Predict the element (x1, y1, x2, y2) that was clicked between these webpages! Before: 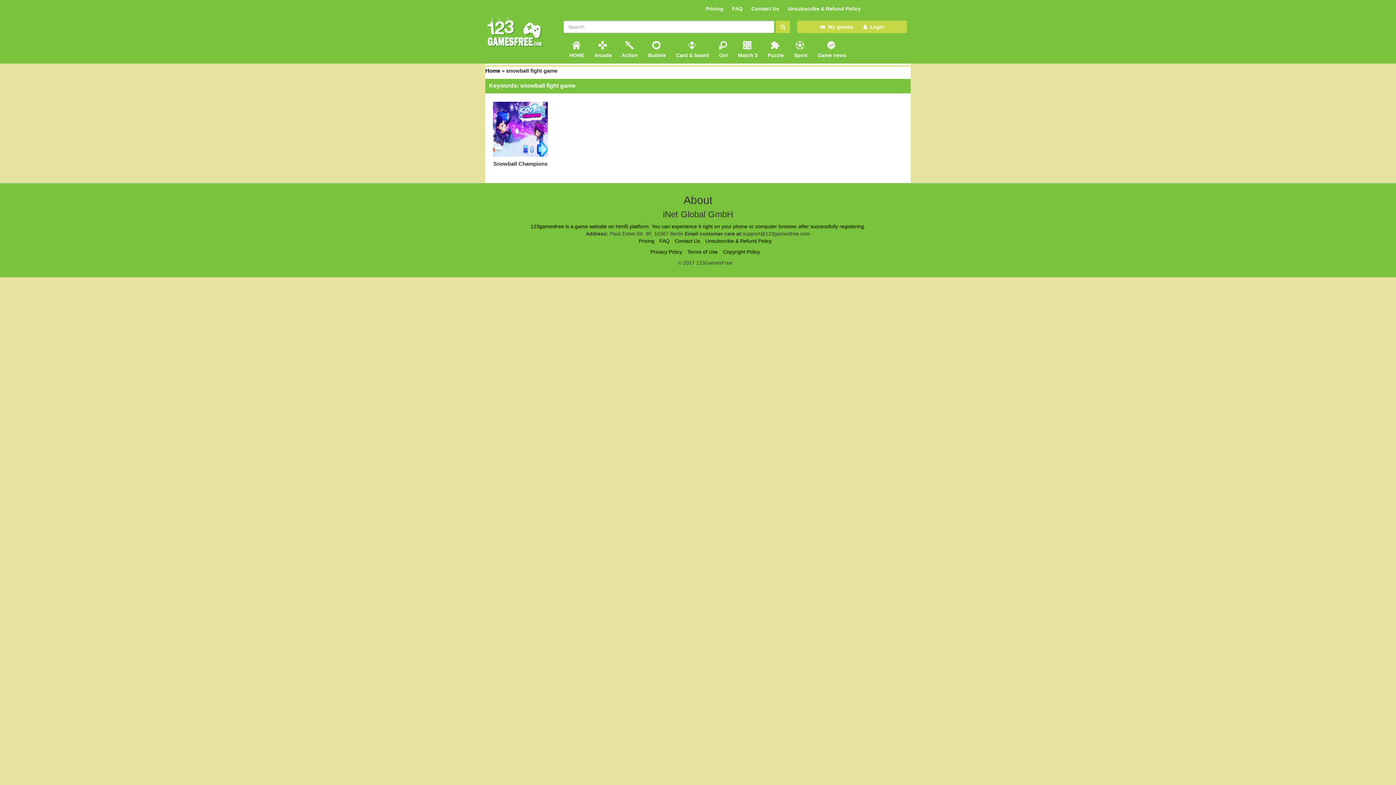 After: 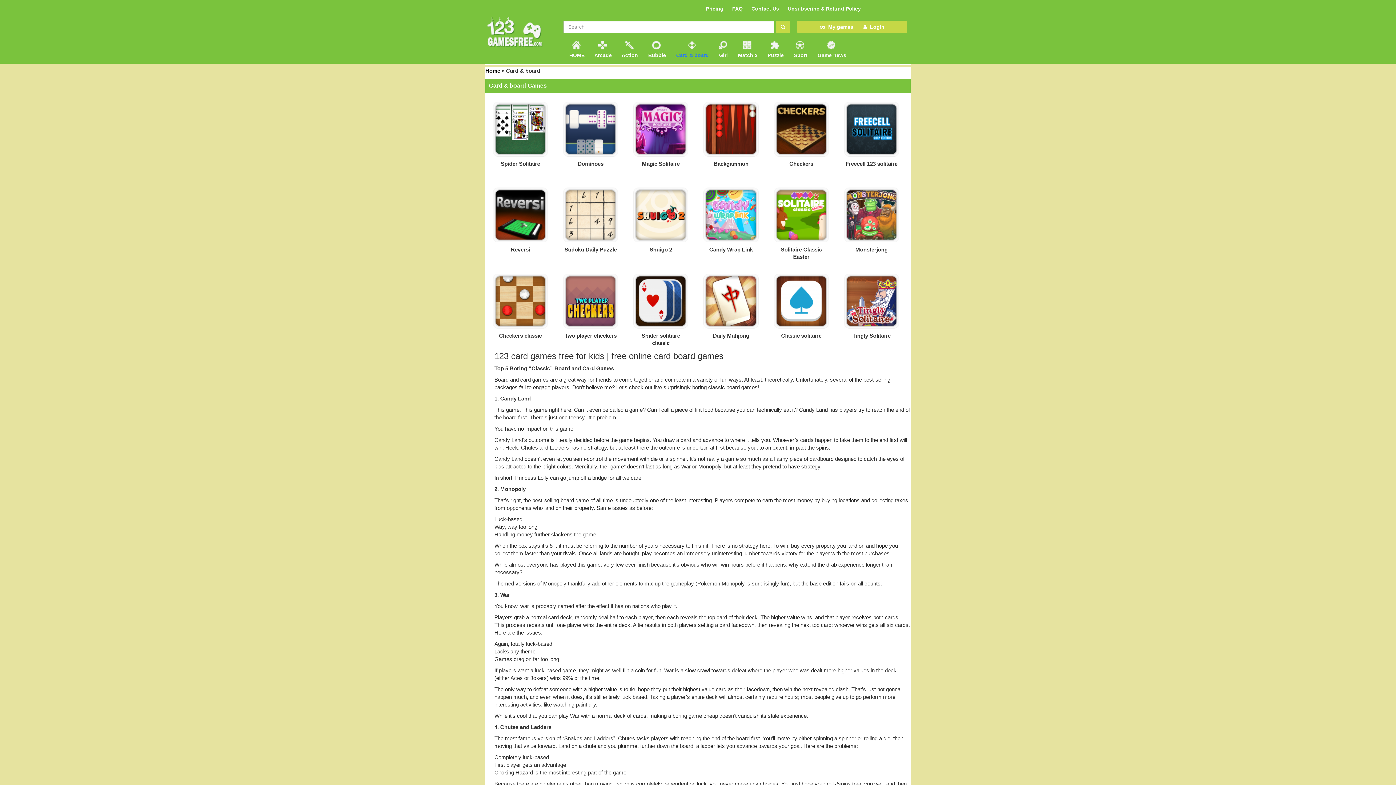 Action: bbox: (670, 33, 713, 63) label:  Card & board